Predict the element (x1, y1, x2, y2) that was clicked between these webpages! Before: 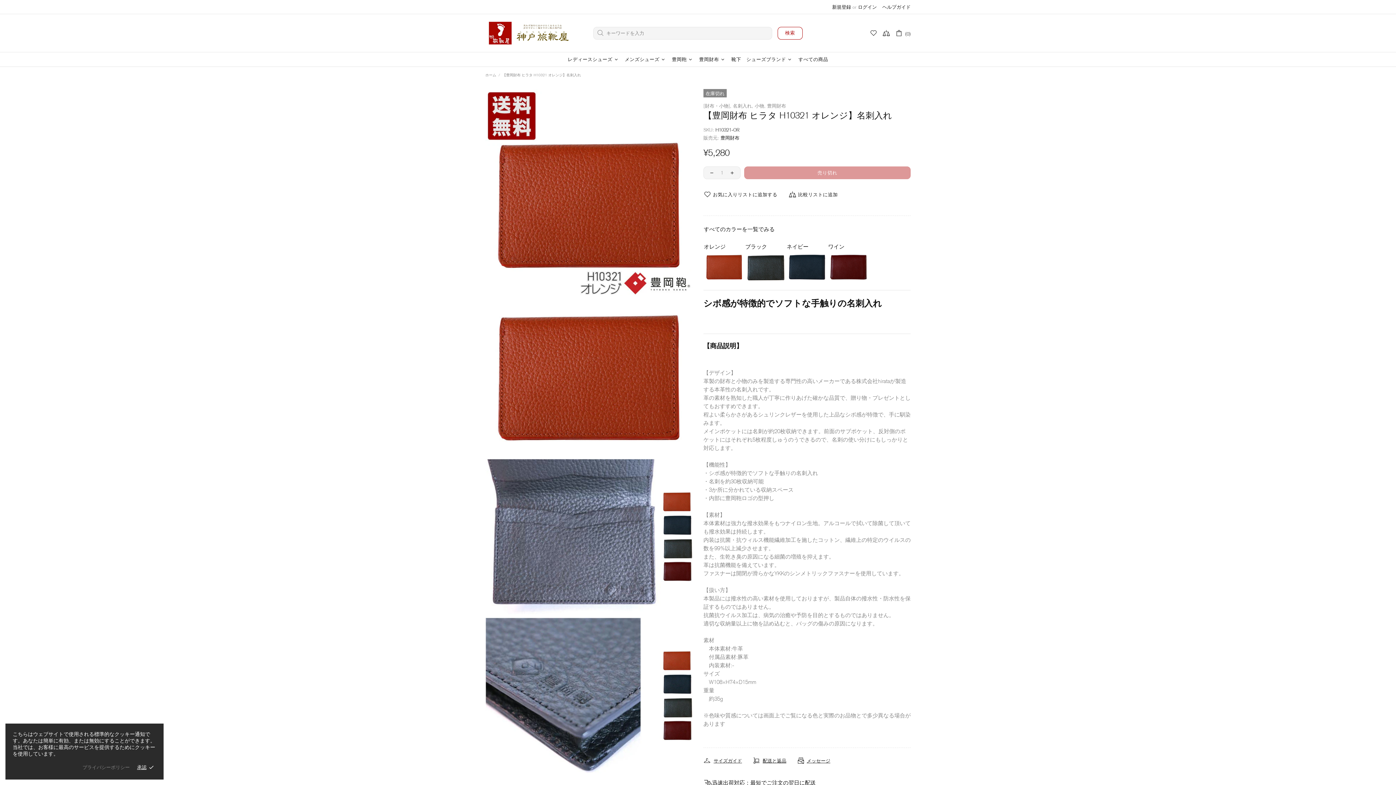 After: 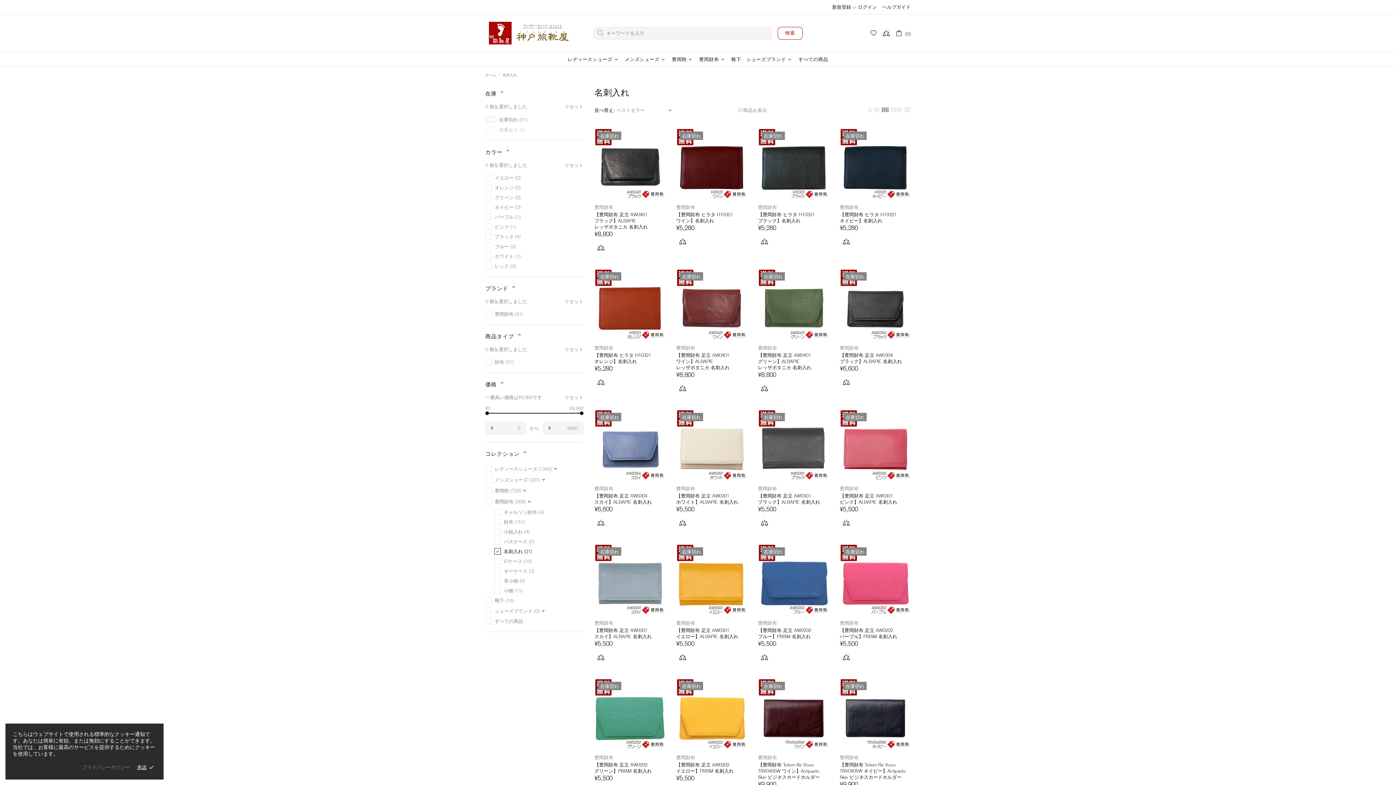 Action: bbox: (733, 102, 753, 109) label: 名刺入れ,